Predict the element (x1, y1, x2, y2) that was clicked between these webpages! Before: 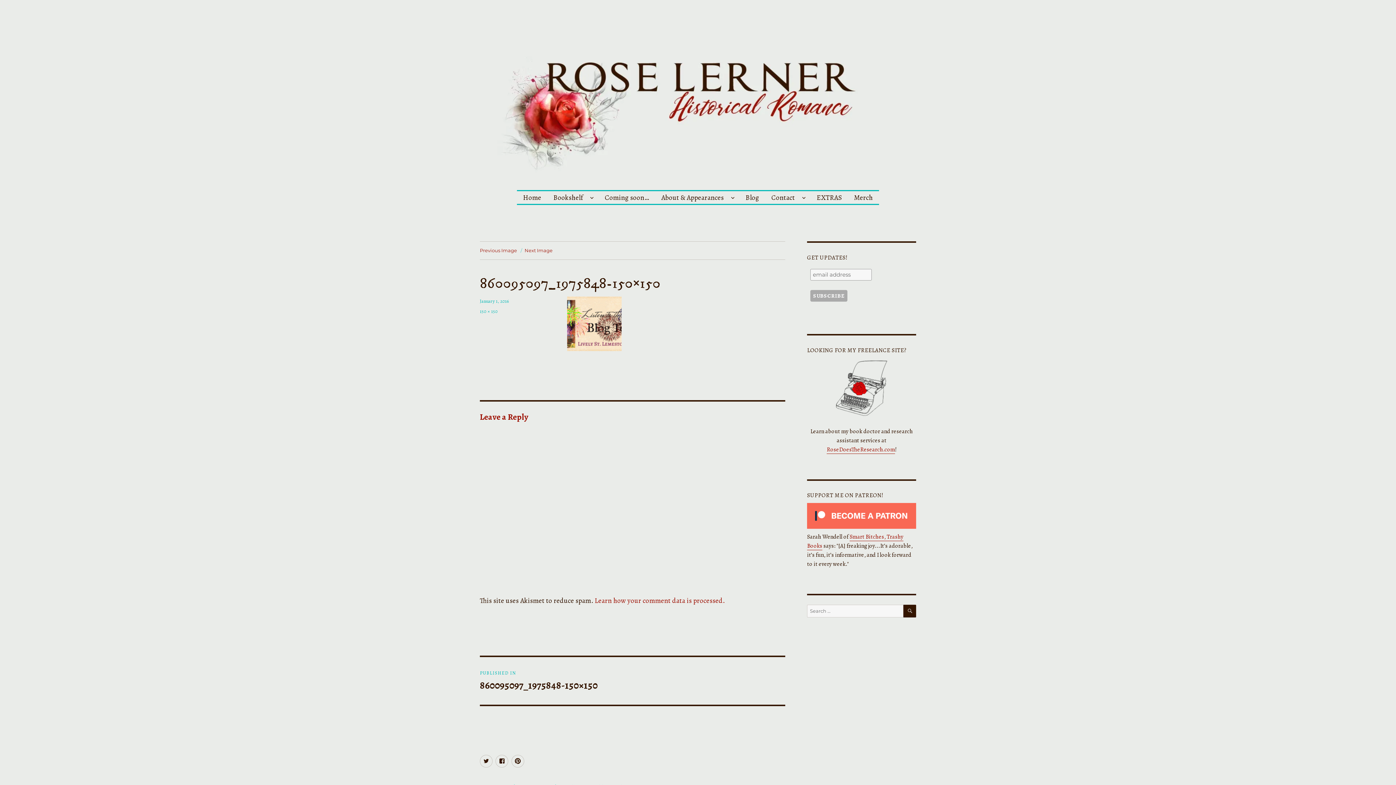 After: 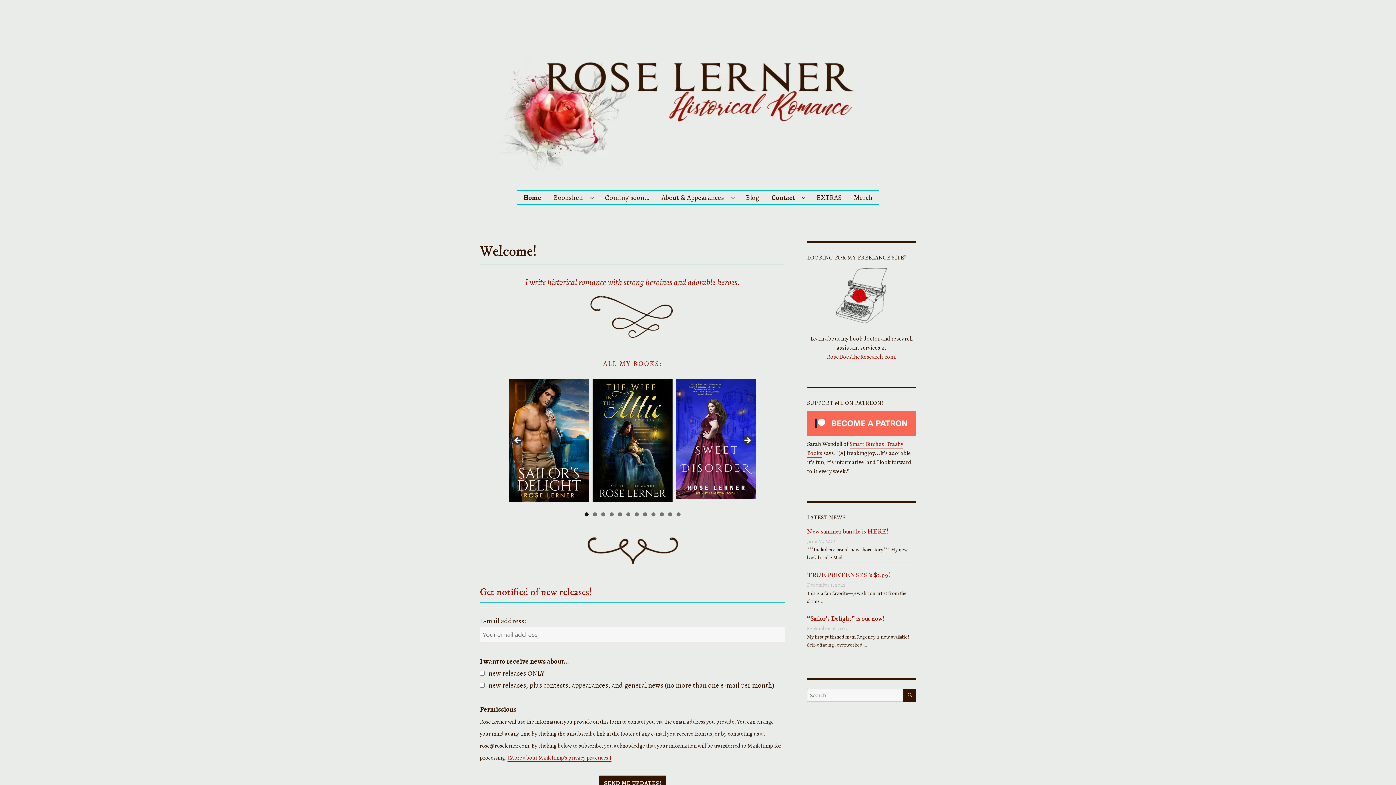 Action: bbox: (480, 56, 916, 177)